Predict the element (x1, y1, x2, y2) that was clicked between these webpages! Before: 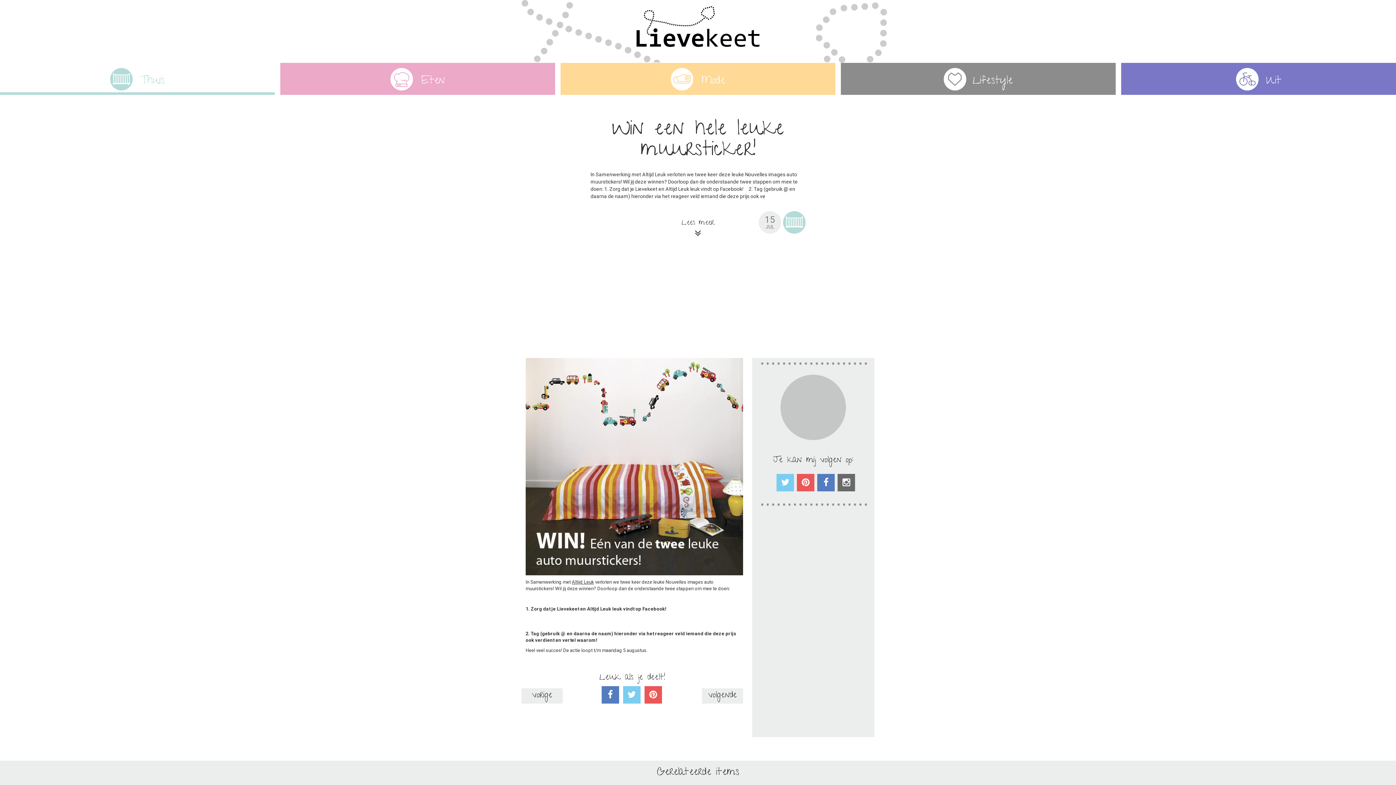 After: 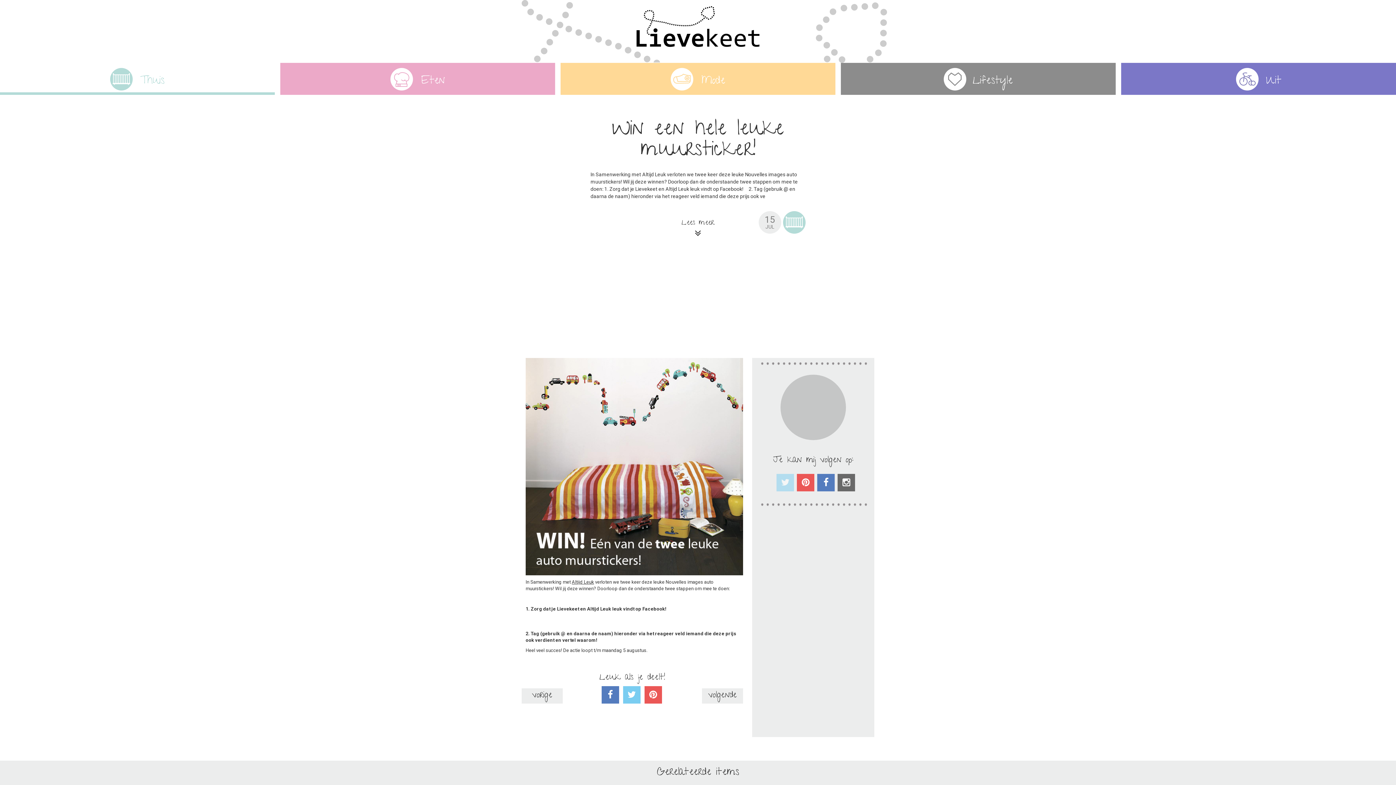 Action: bbox: (776, 474, 794, 491)